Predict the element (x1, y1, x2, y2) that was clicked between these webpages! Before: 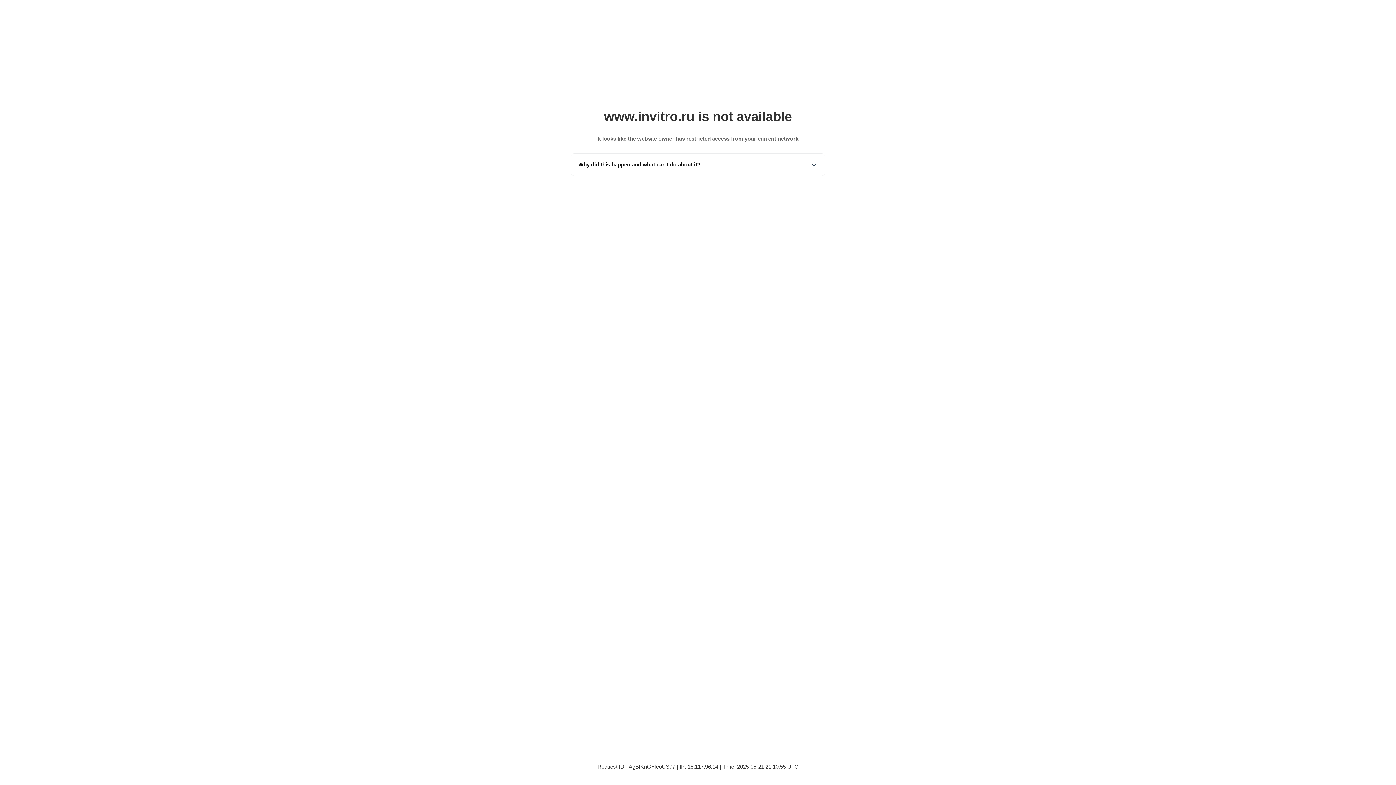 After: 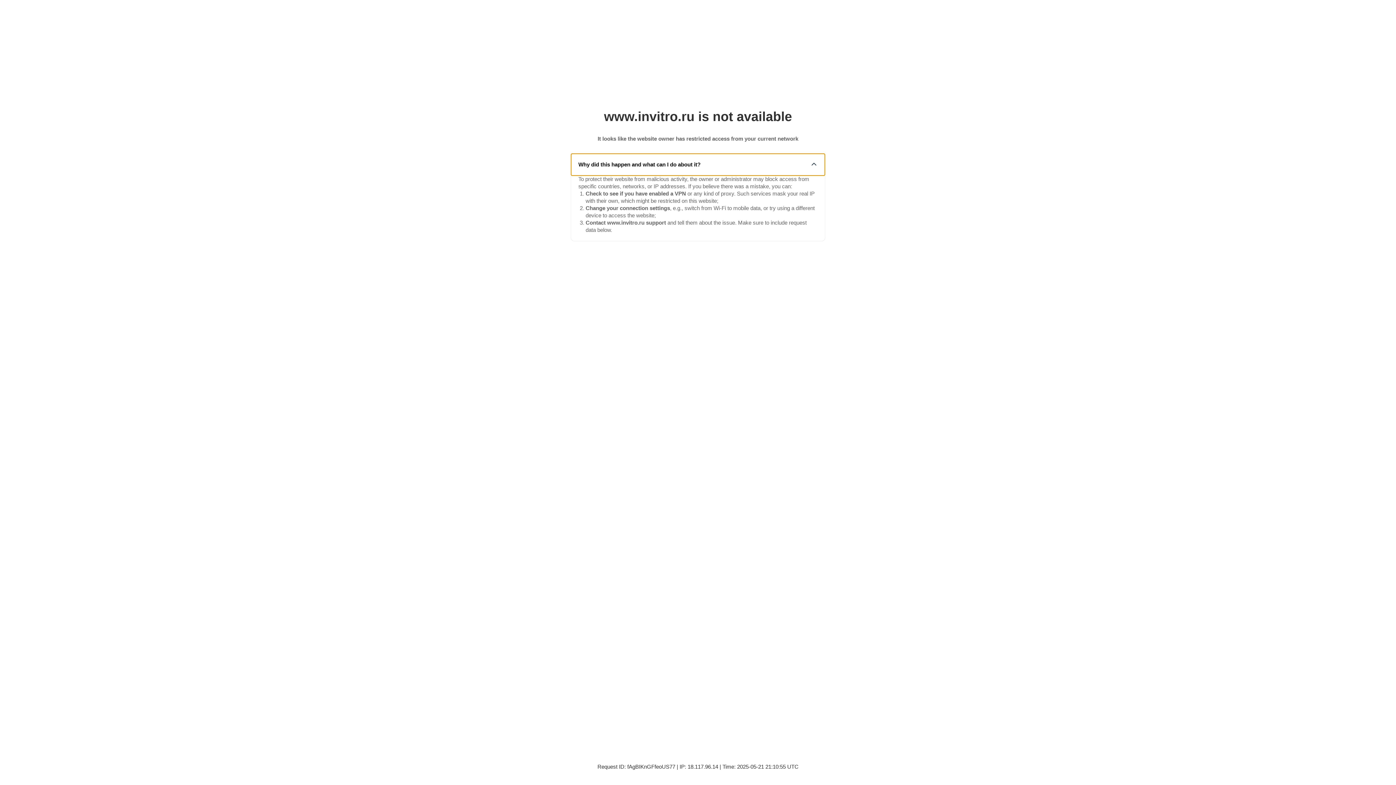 Action: bbox: (571, 153, 825, 175) label: Why did this happen and what can I do about it?